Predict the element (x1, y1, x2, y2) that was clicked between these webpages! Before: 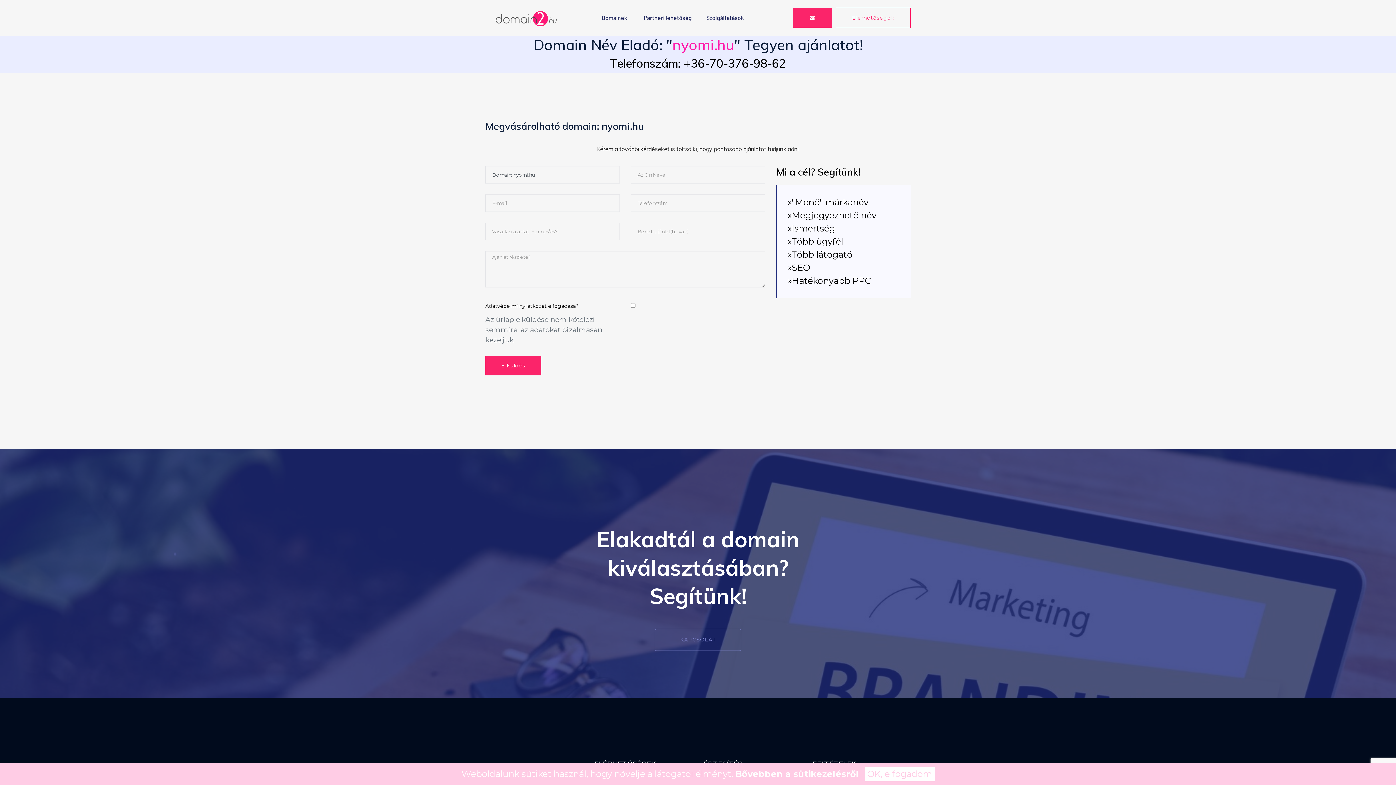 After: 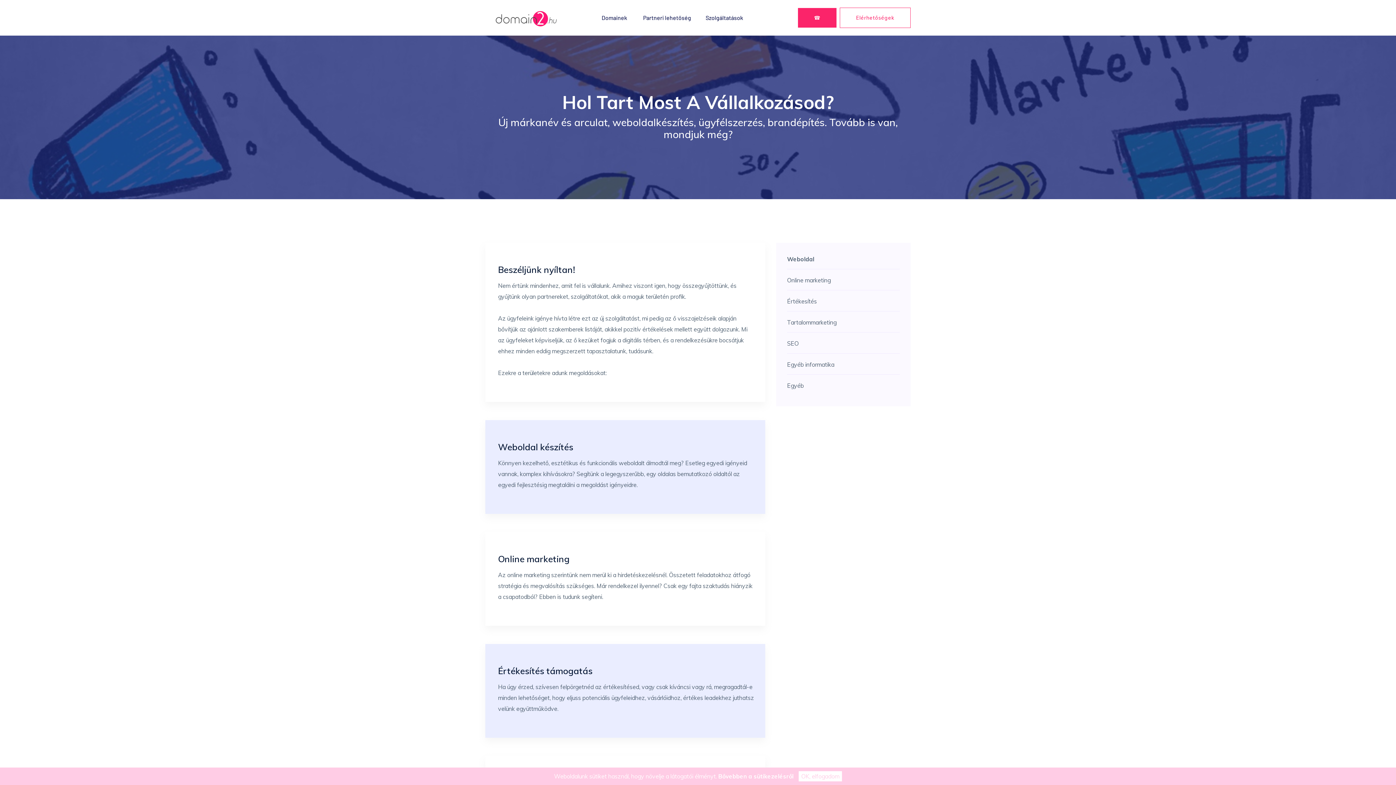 Action: label: Szolgáltatások bbox: (699, 0, 751, 35)